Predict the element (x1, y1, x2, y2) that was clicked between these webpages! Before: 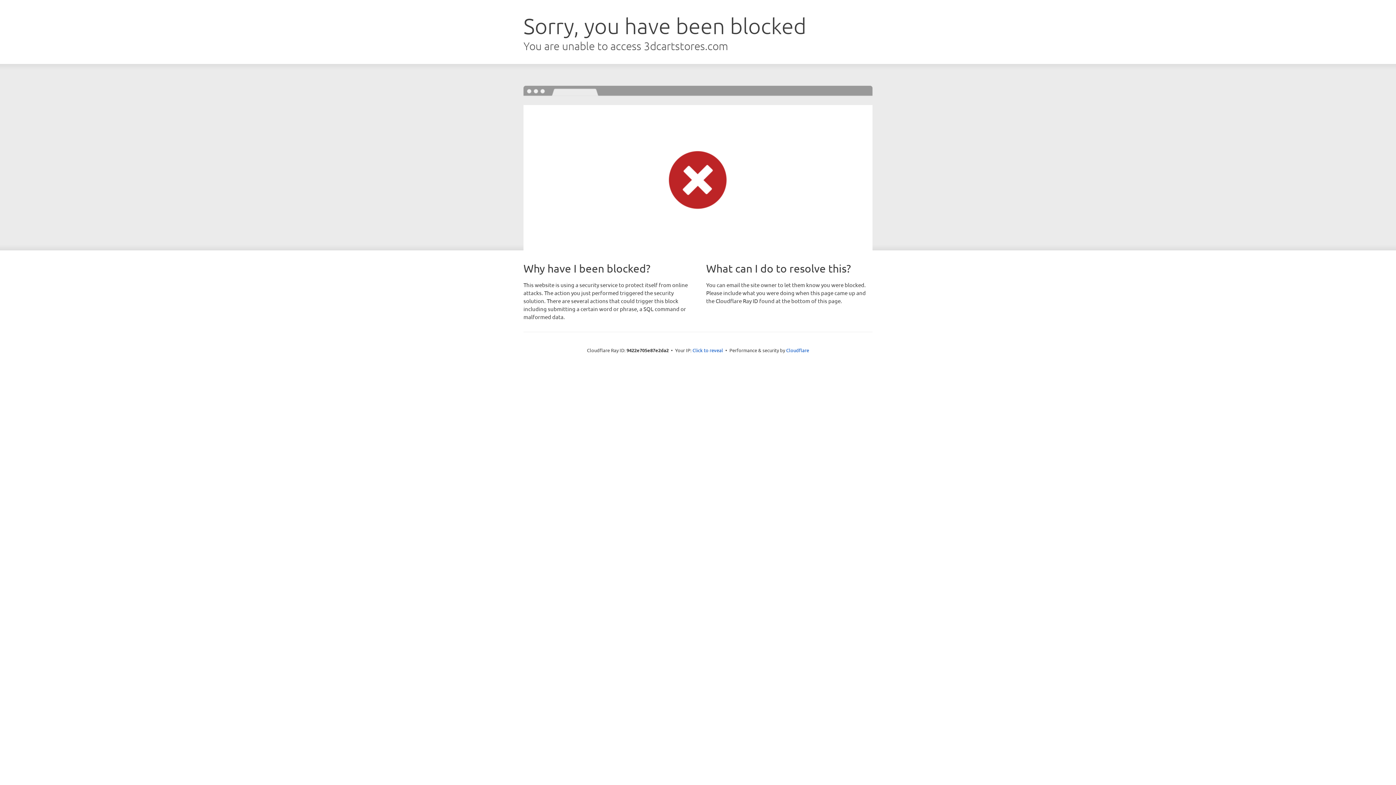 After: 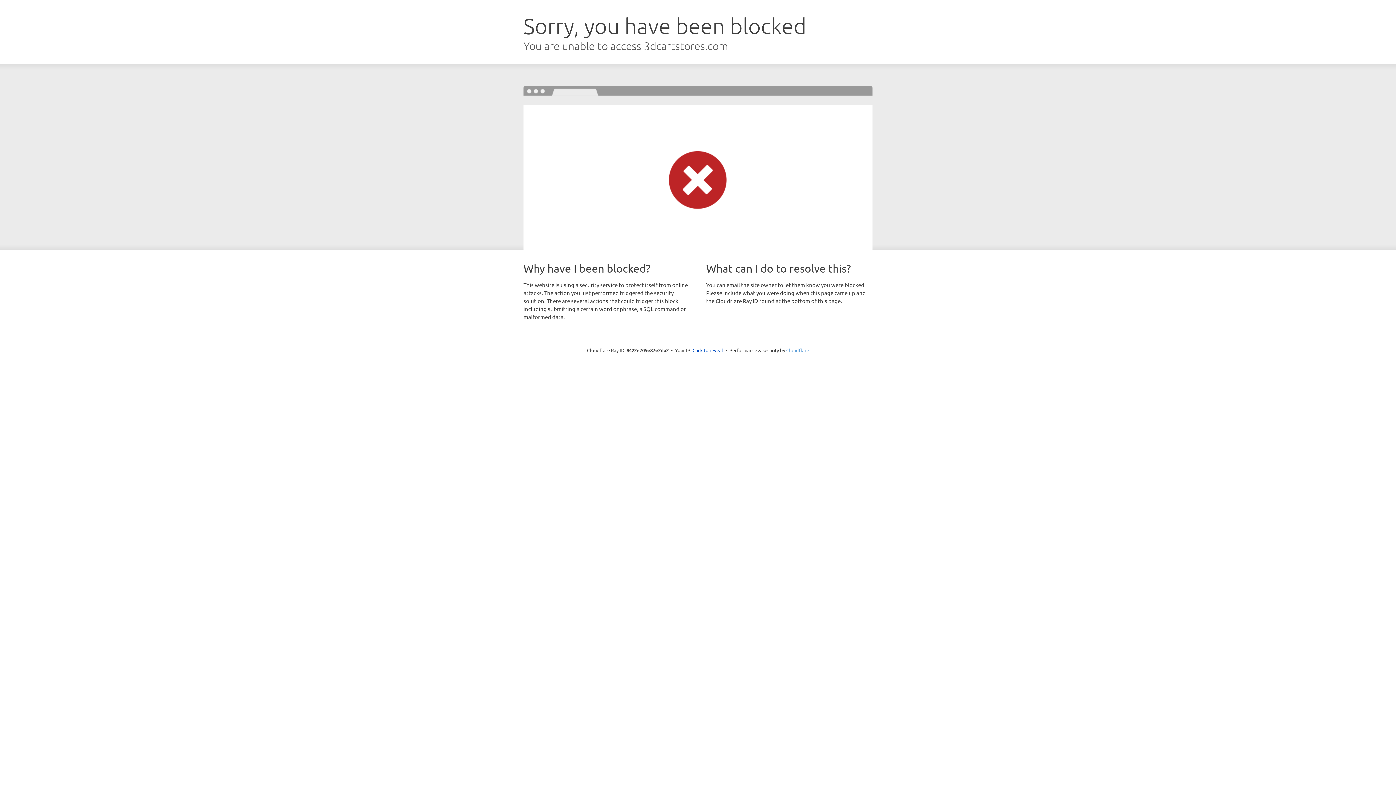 Action: label: Cloudflare bbox: (786, 347, 809, 353)